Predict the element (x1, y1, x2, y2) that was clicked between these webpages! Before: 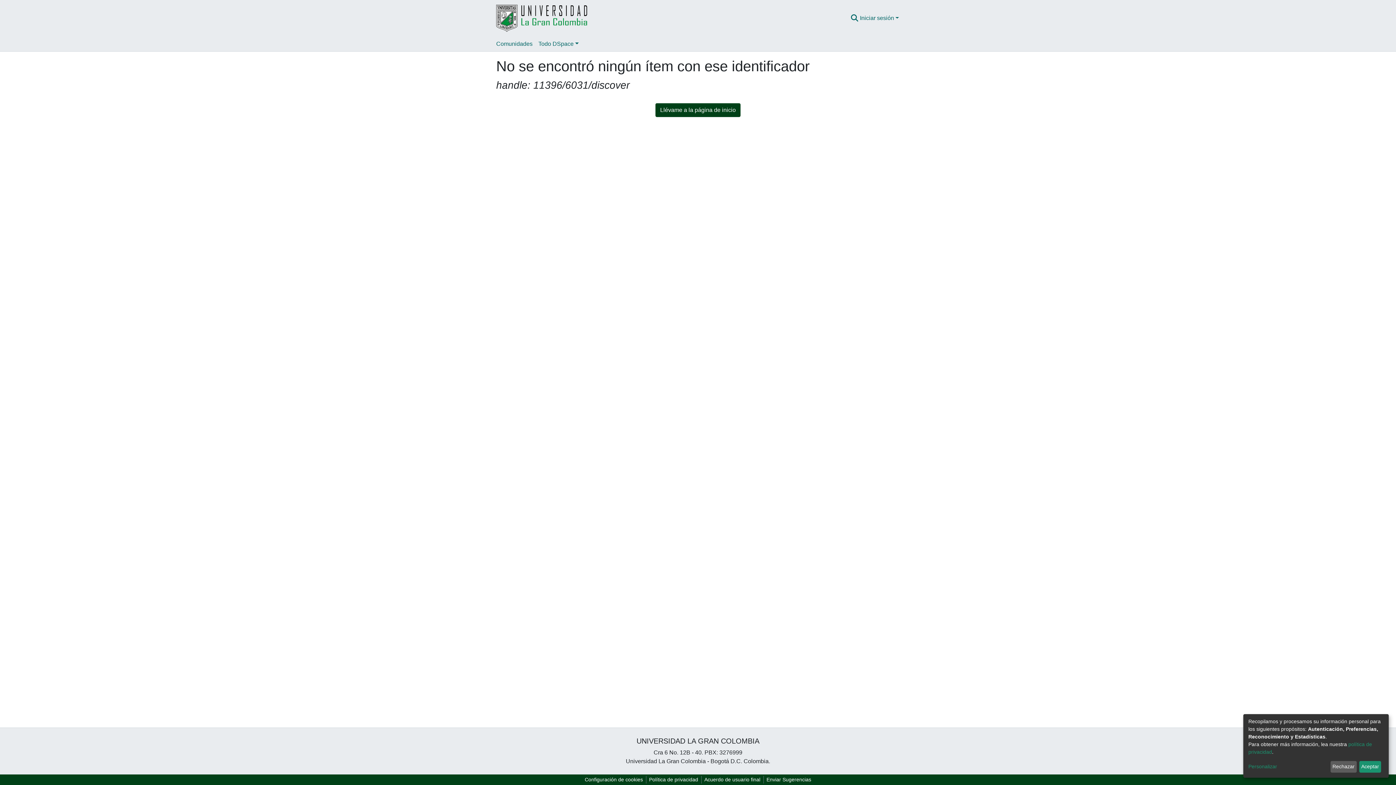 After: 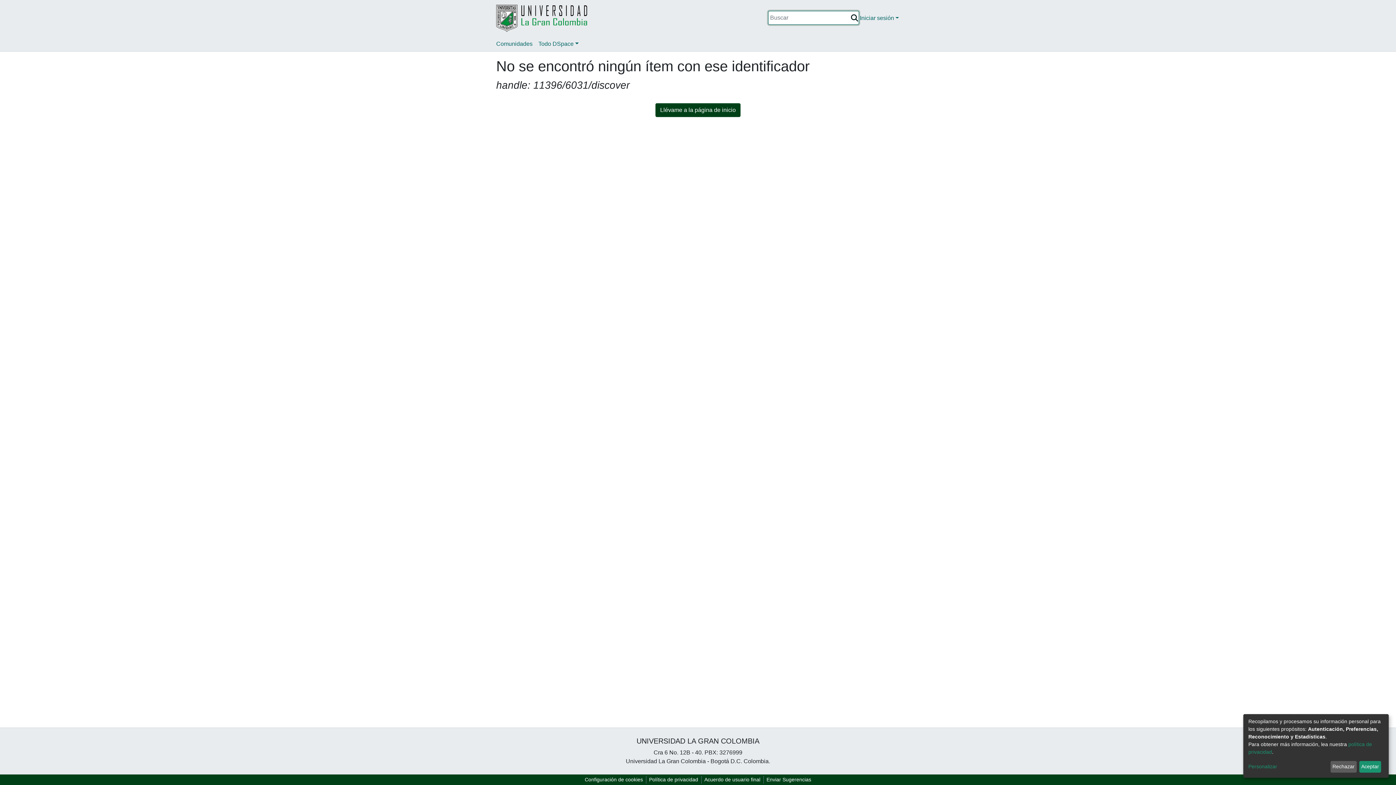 Action: label: Buscar bbox: (850, 13, 859, 22)